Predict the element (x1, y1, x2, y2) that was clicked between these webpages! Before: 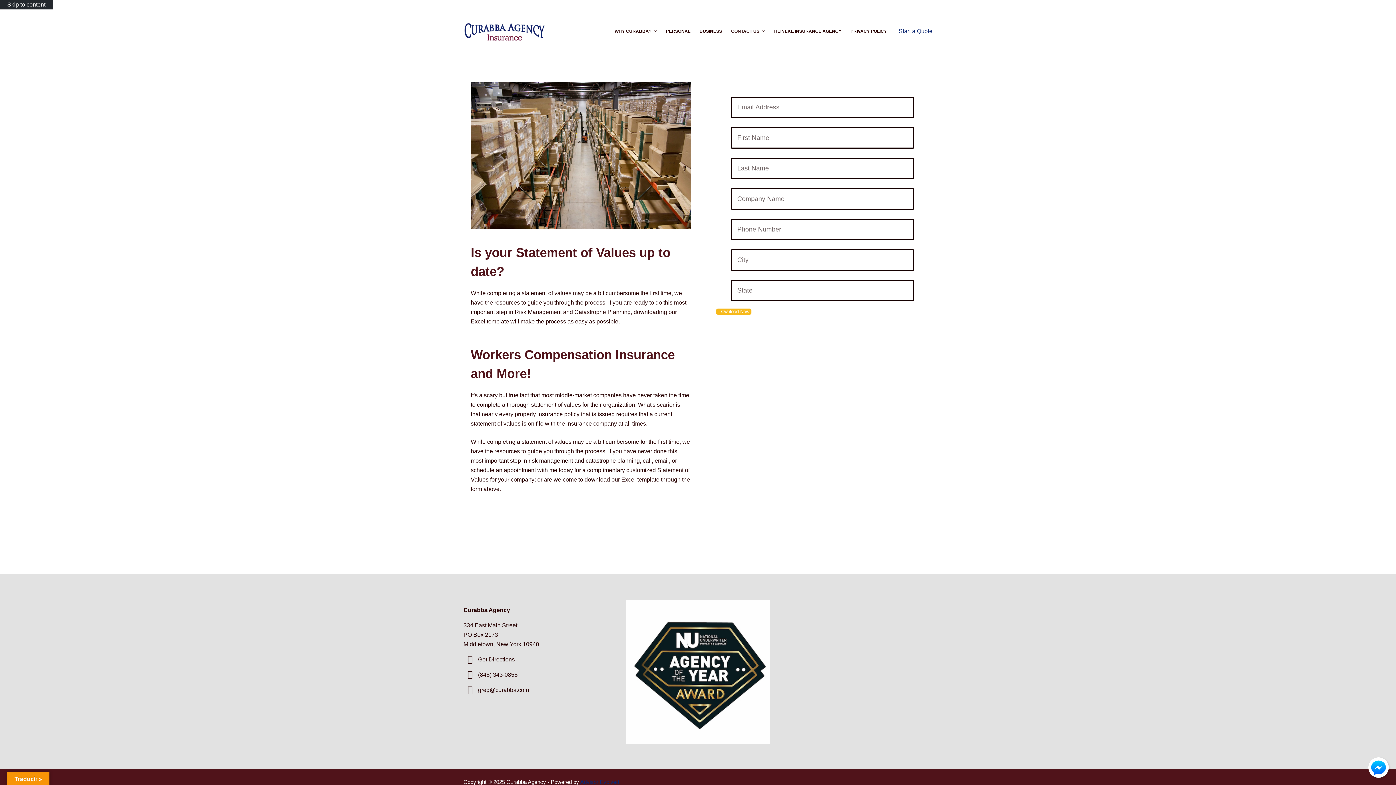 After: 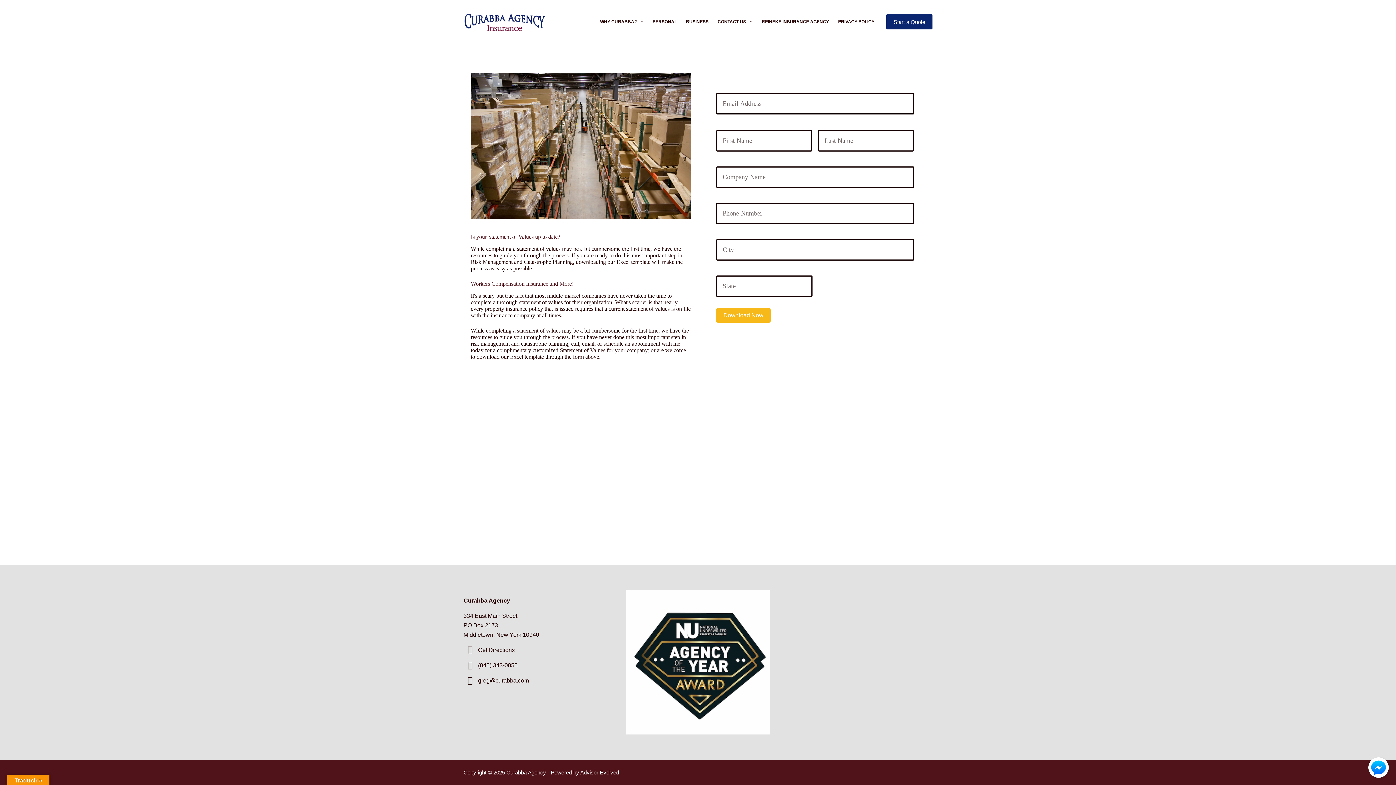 Action: label: Advisor Evolved bbox: (580, 779, 619, 785)